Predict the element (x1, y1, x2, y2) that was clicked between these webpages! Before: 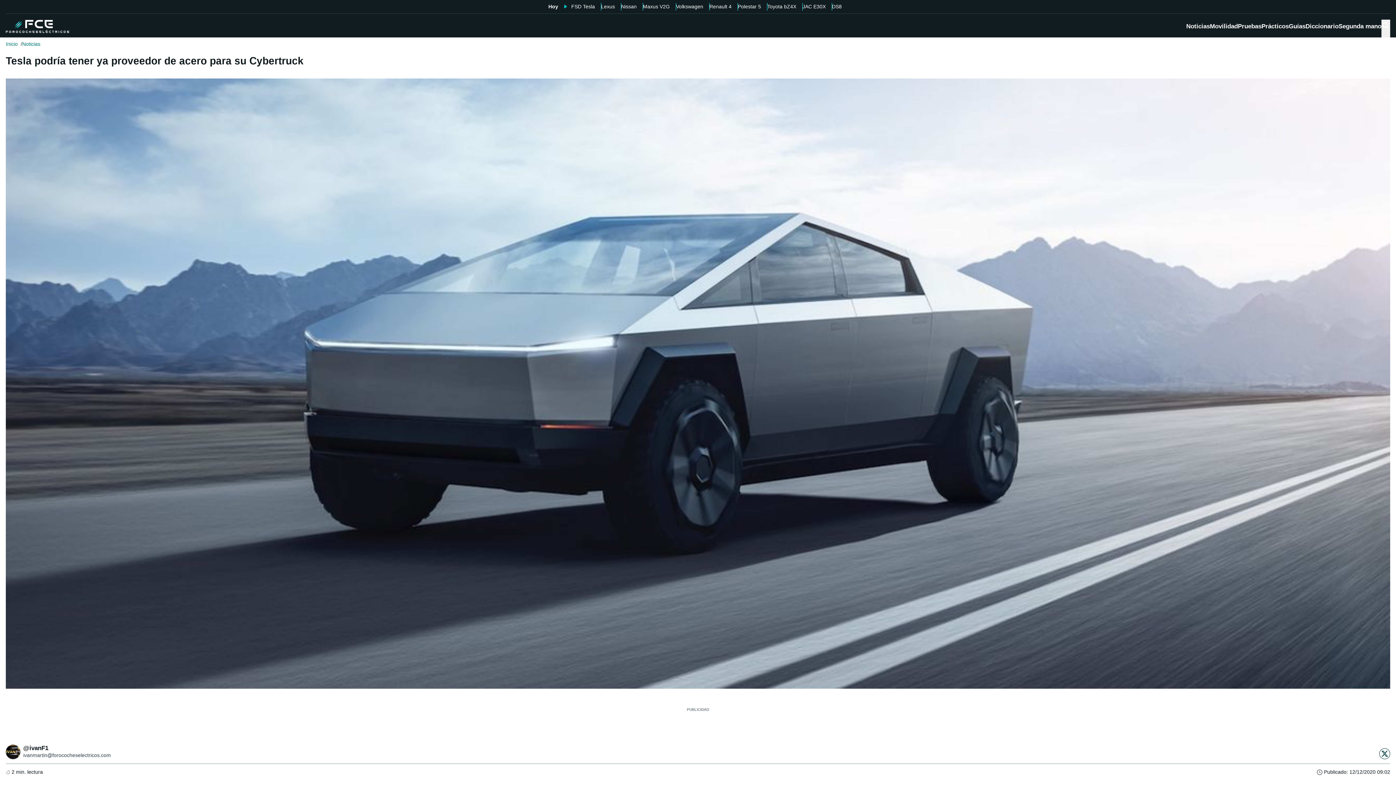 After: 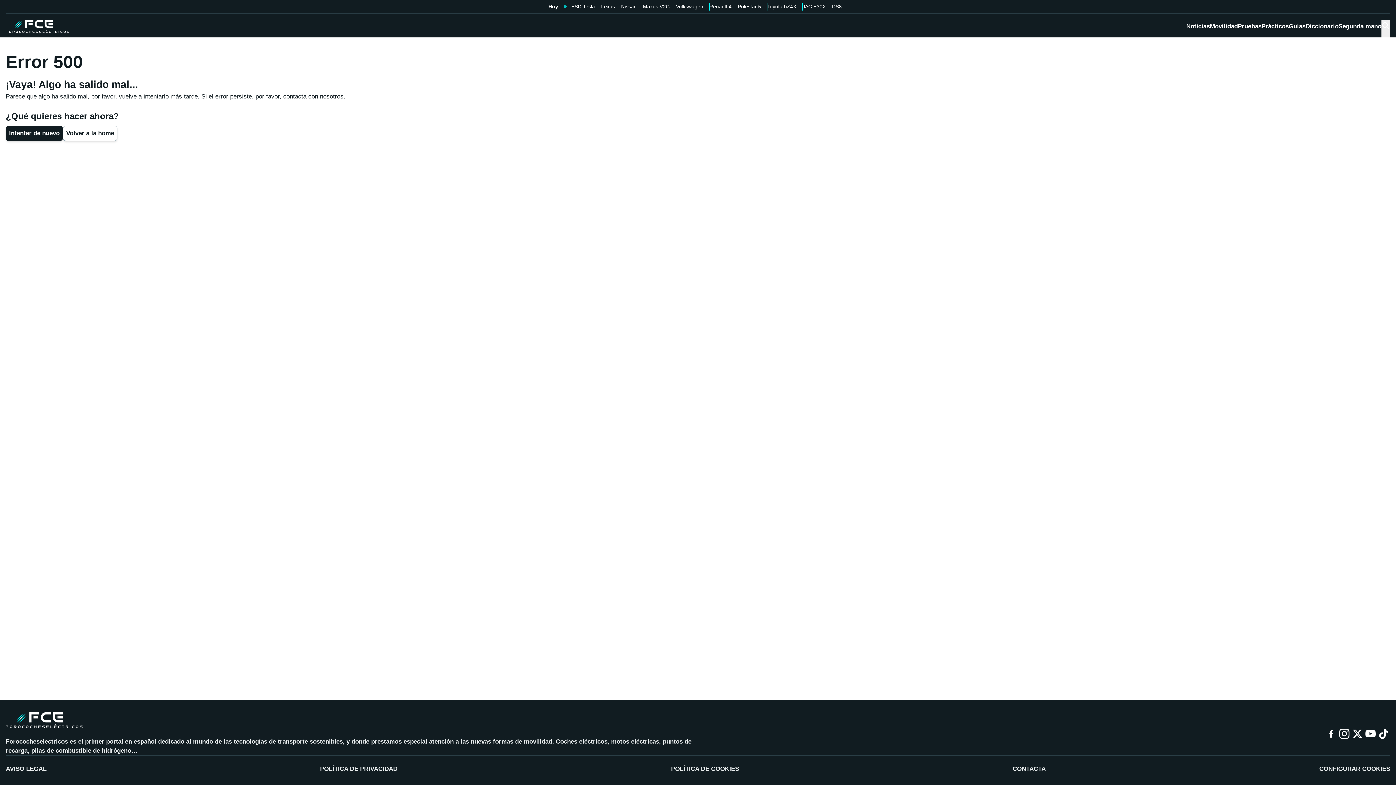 Action: label: Inicio bbox: (5, 40, 17, 48)